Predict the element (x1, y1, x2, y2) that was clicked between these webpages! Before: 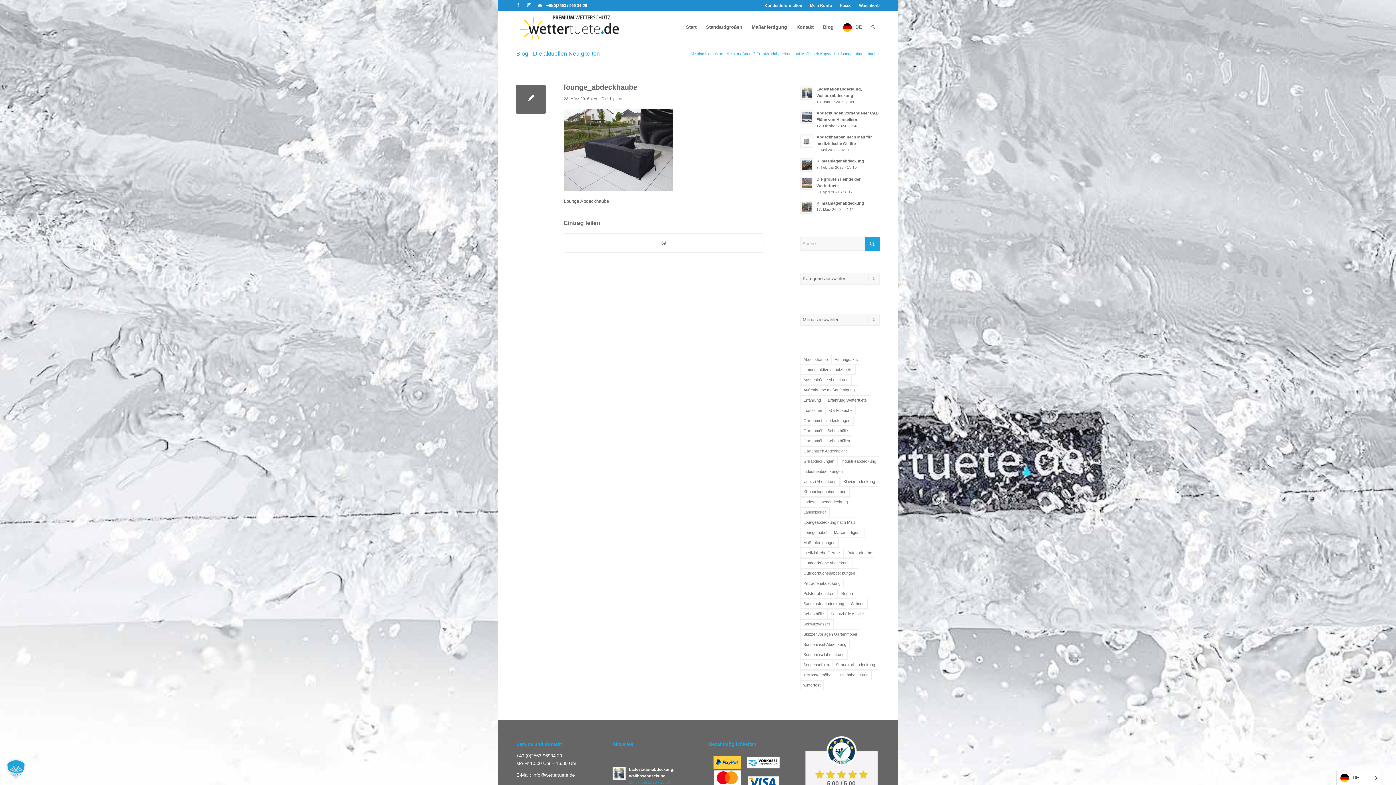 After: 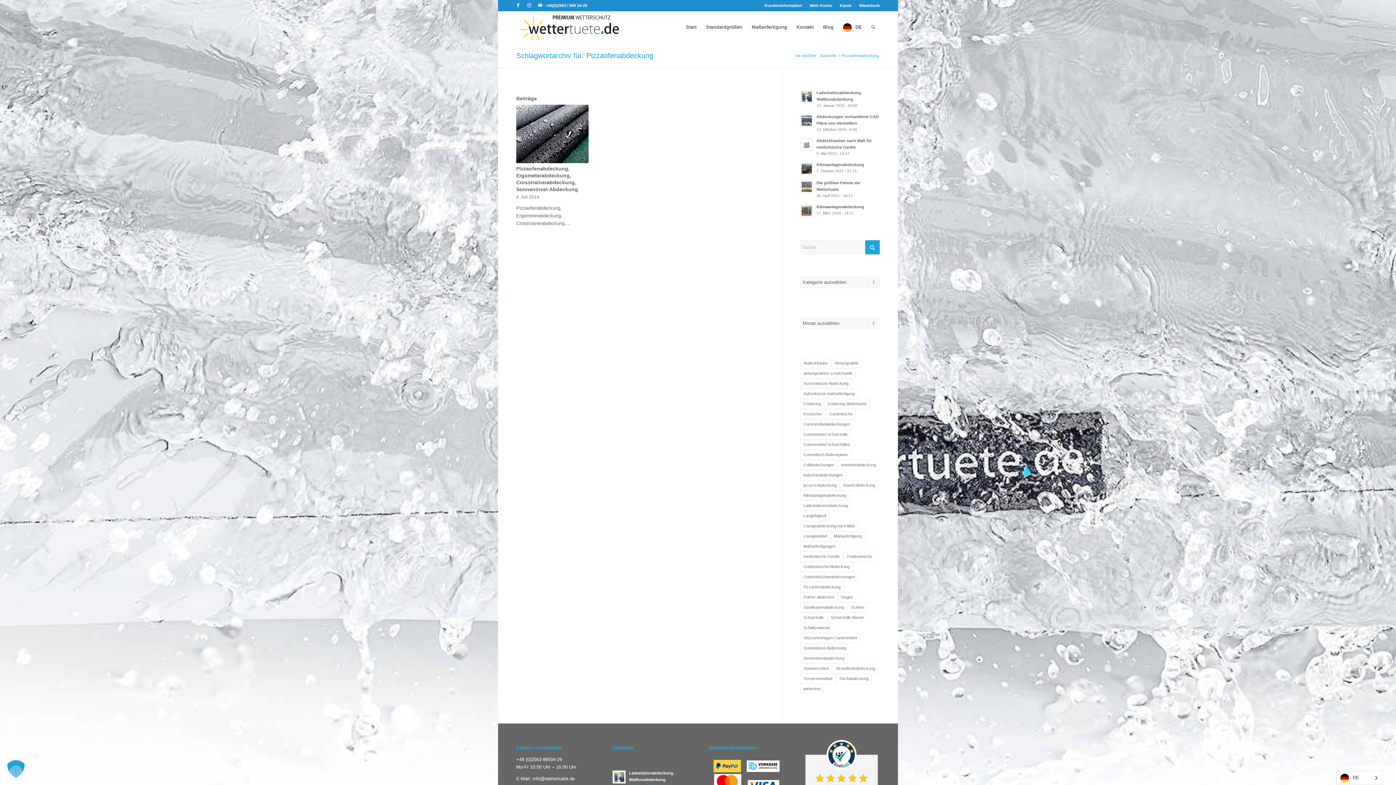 Action: bbox: (800, 578, 844, 588) label: Pizzaofenabdeckung (1 Eintrag)